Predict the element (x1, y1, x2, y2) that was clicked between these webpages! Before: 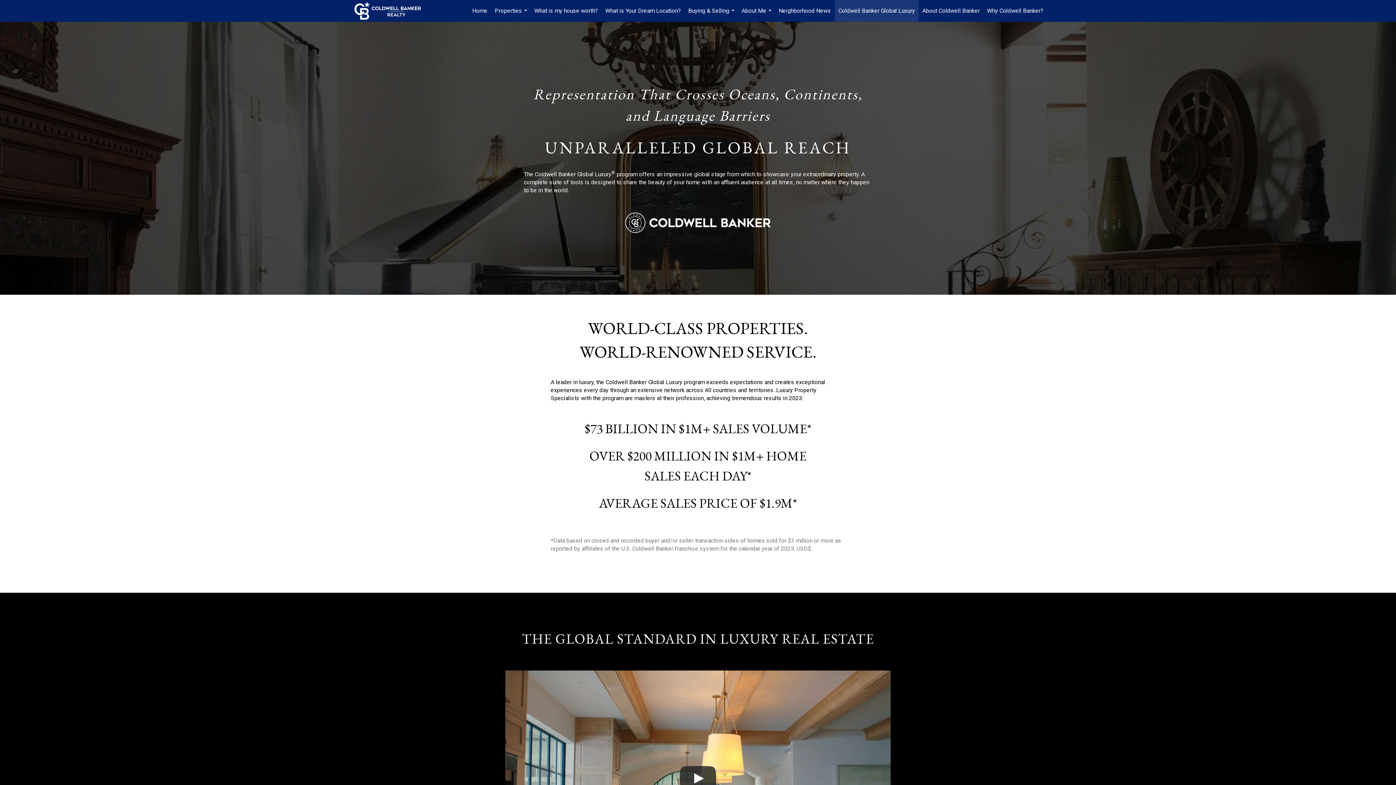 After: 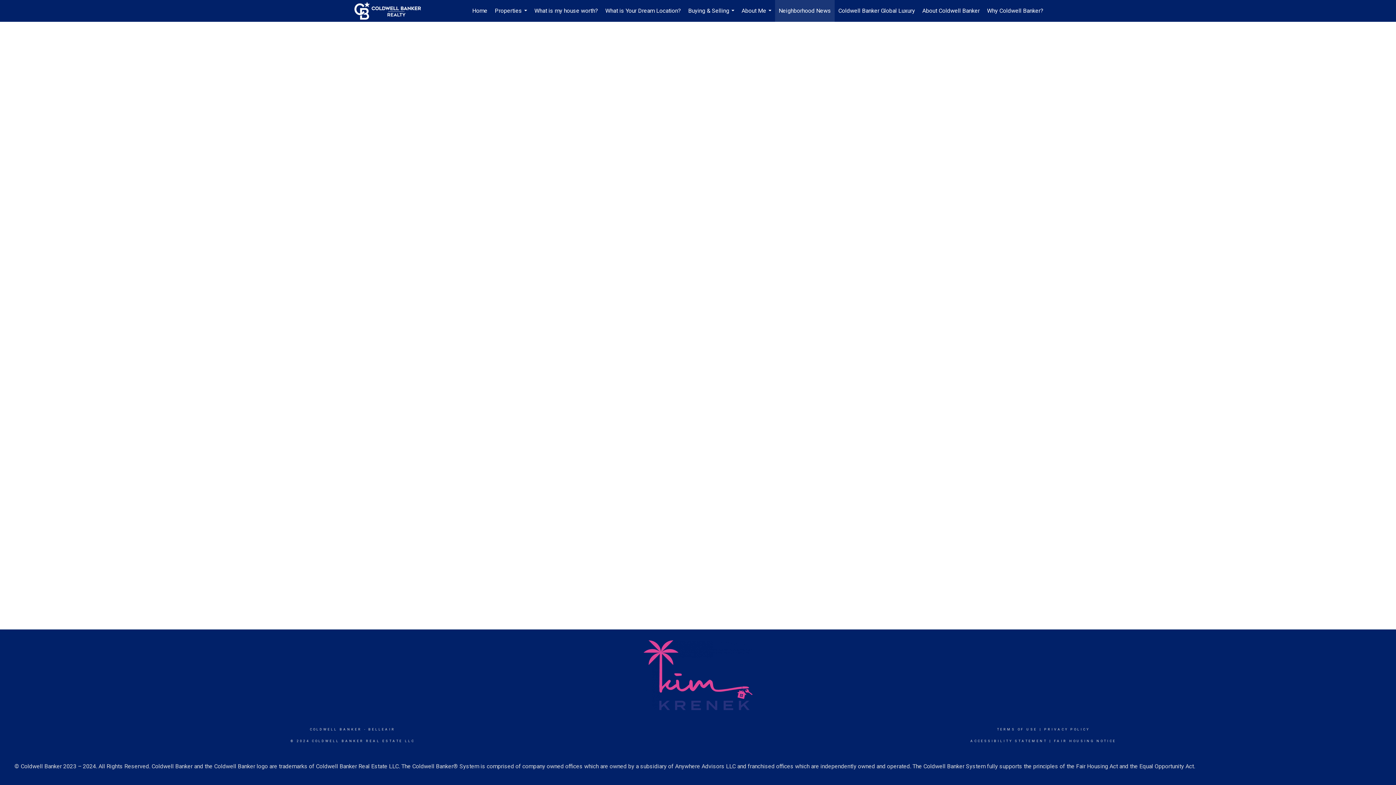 Action: label: Neighborhood News bbox: (775, 0, 834, 21)